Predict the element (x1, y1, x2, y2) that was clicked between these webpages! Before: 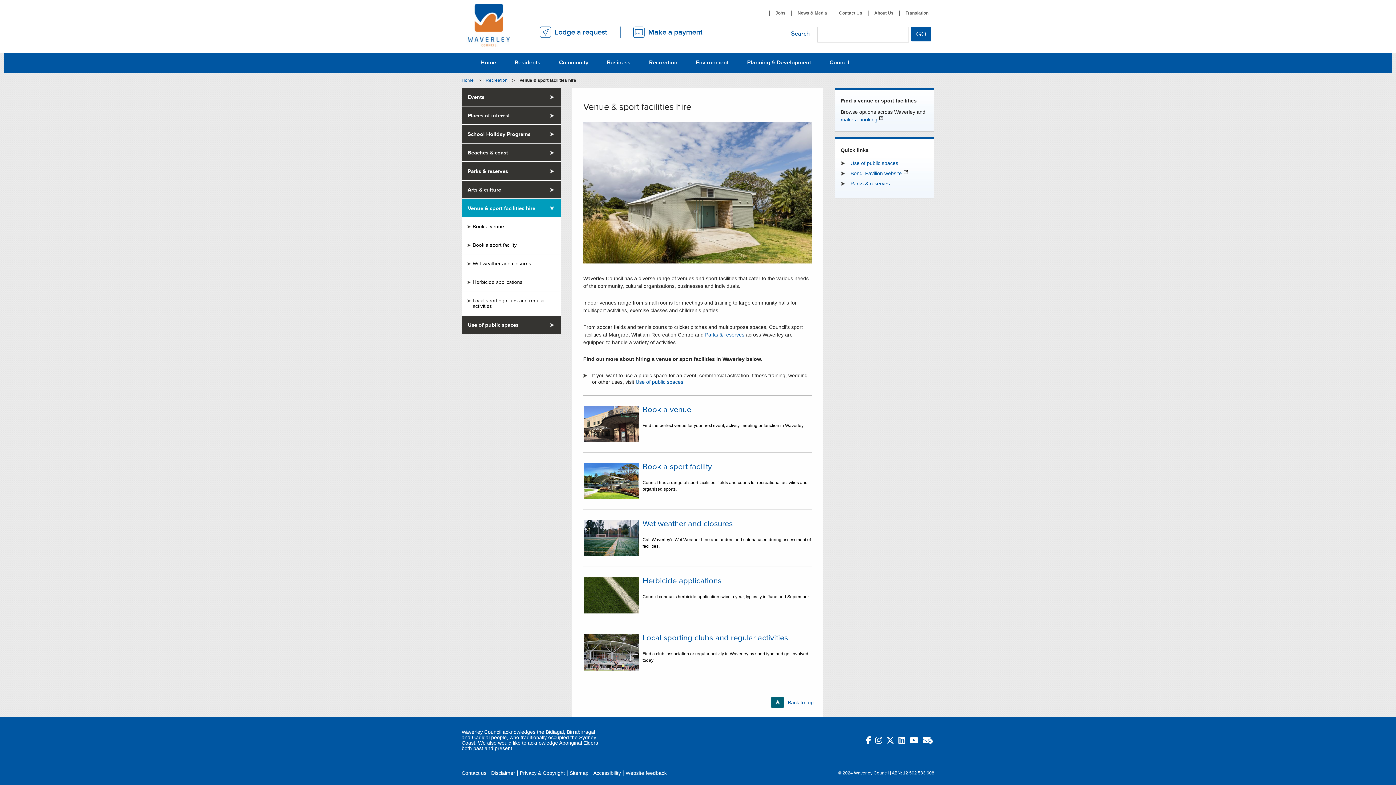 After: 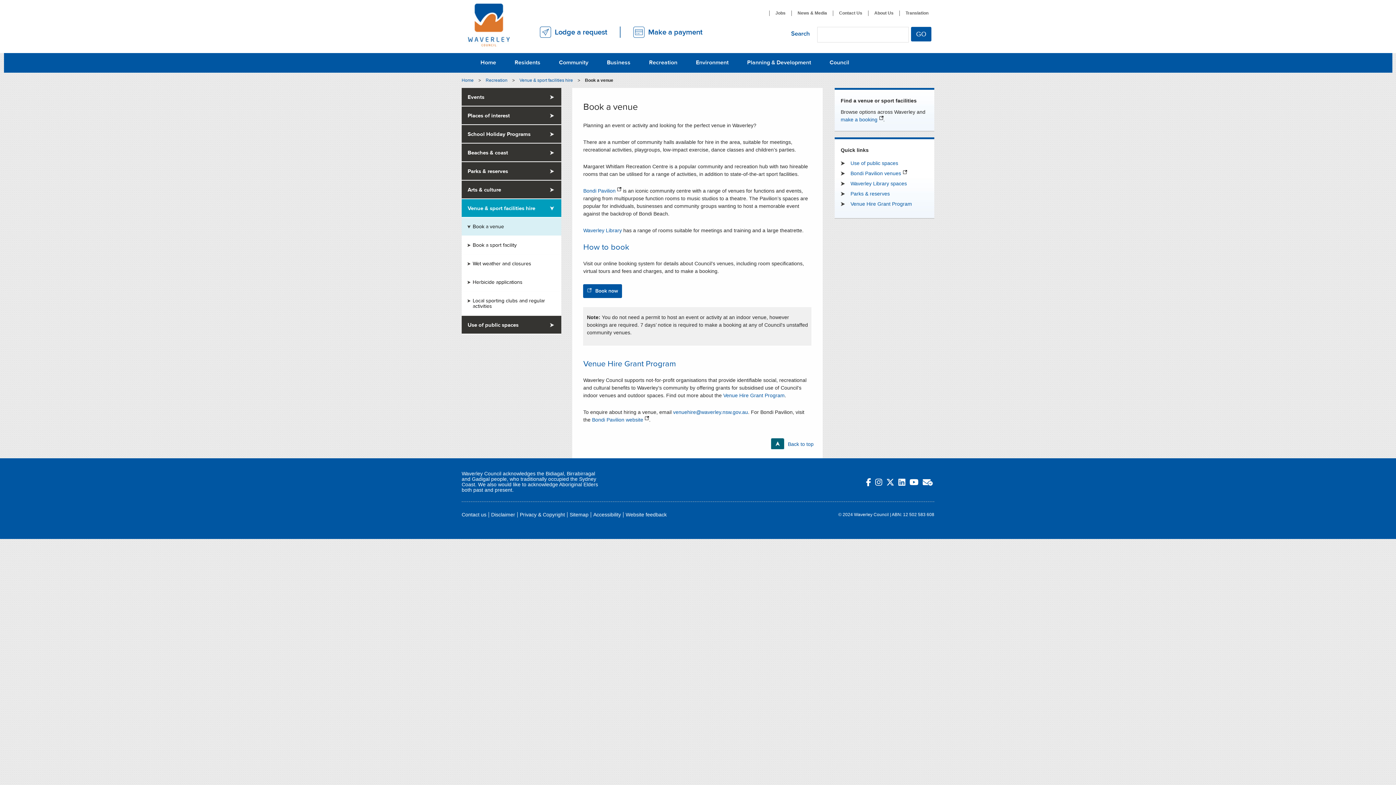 Action: label: Book a venue bbox: (461, 217, 561, 236)